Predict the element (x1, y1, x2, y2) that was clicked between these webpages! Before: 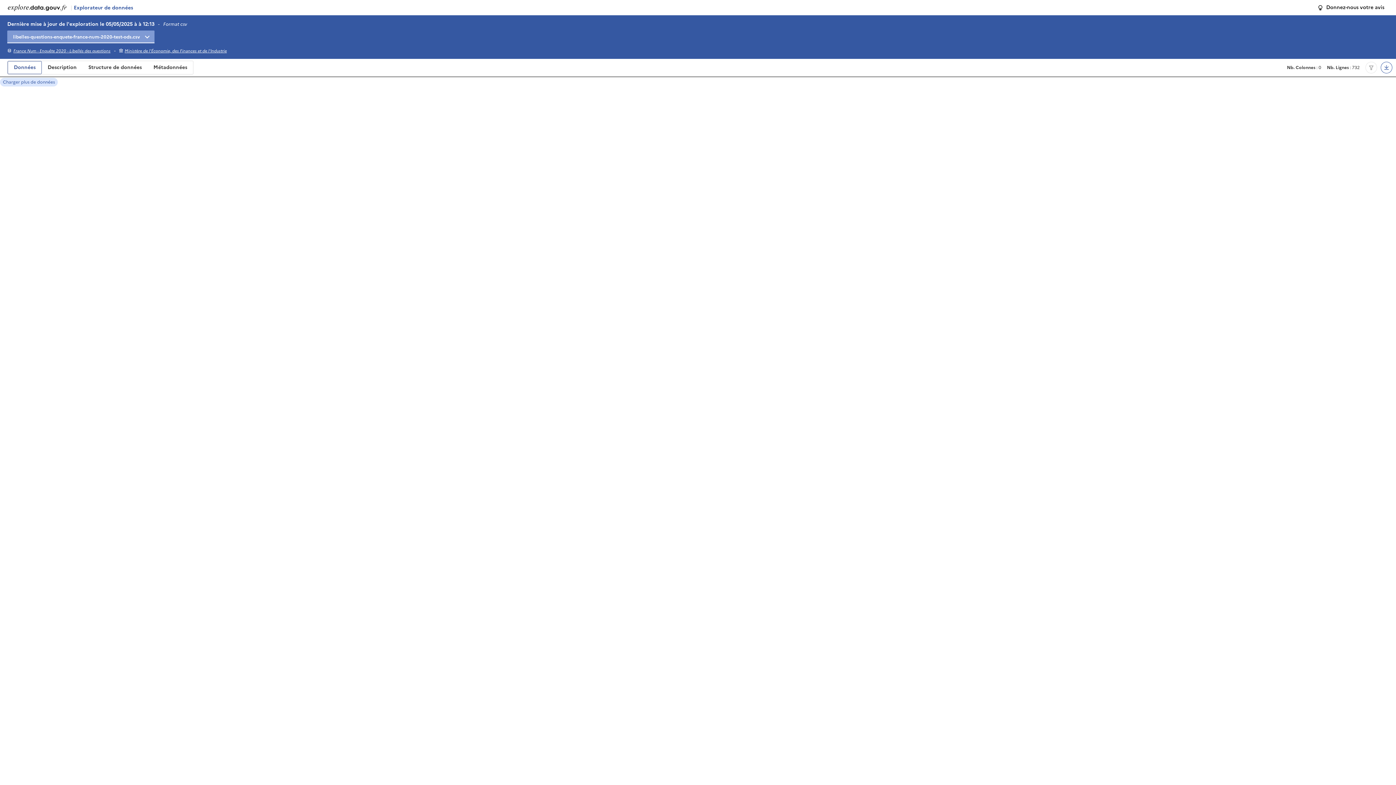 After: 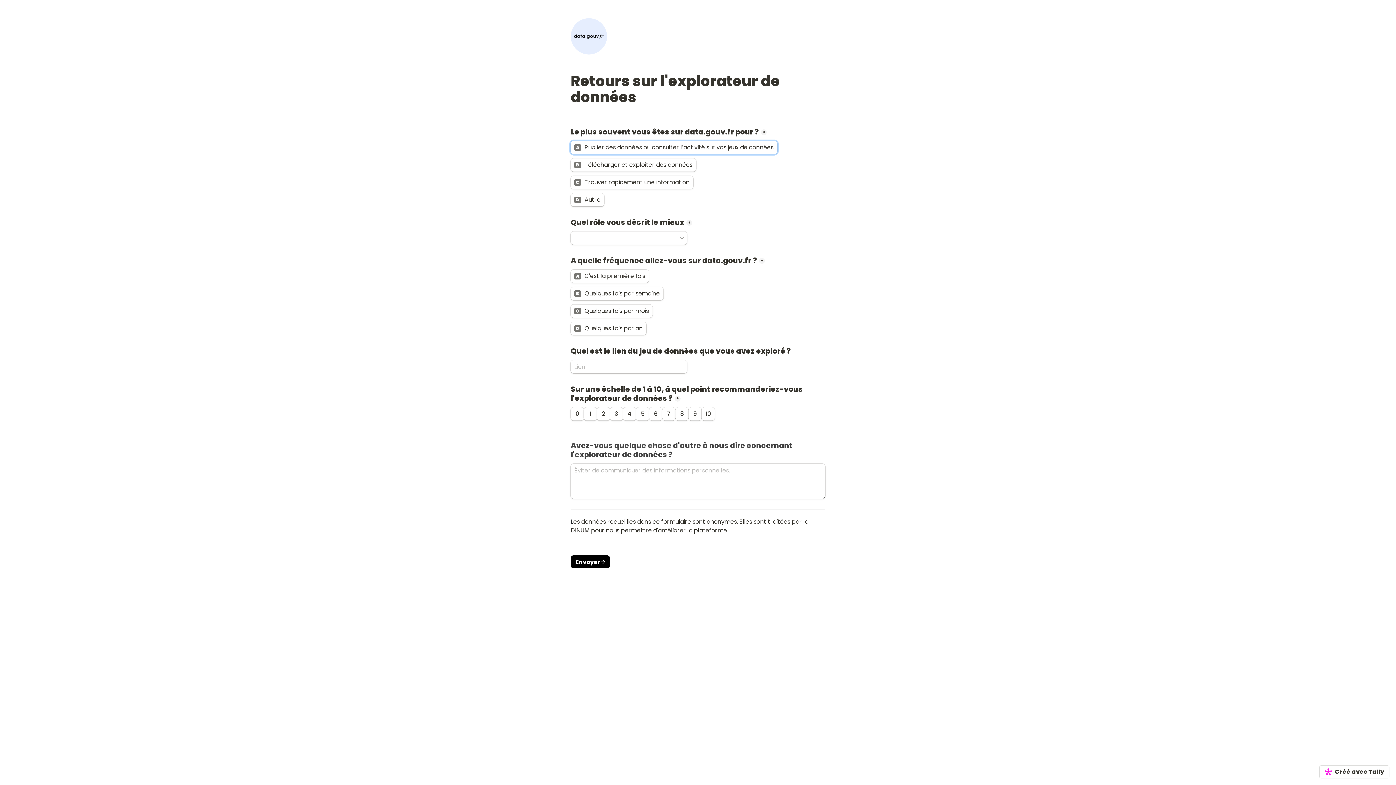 Action: bbox: (1317, 1, 1389, 13) label: Donnez-nous votre avis